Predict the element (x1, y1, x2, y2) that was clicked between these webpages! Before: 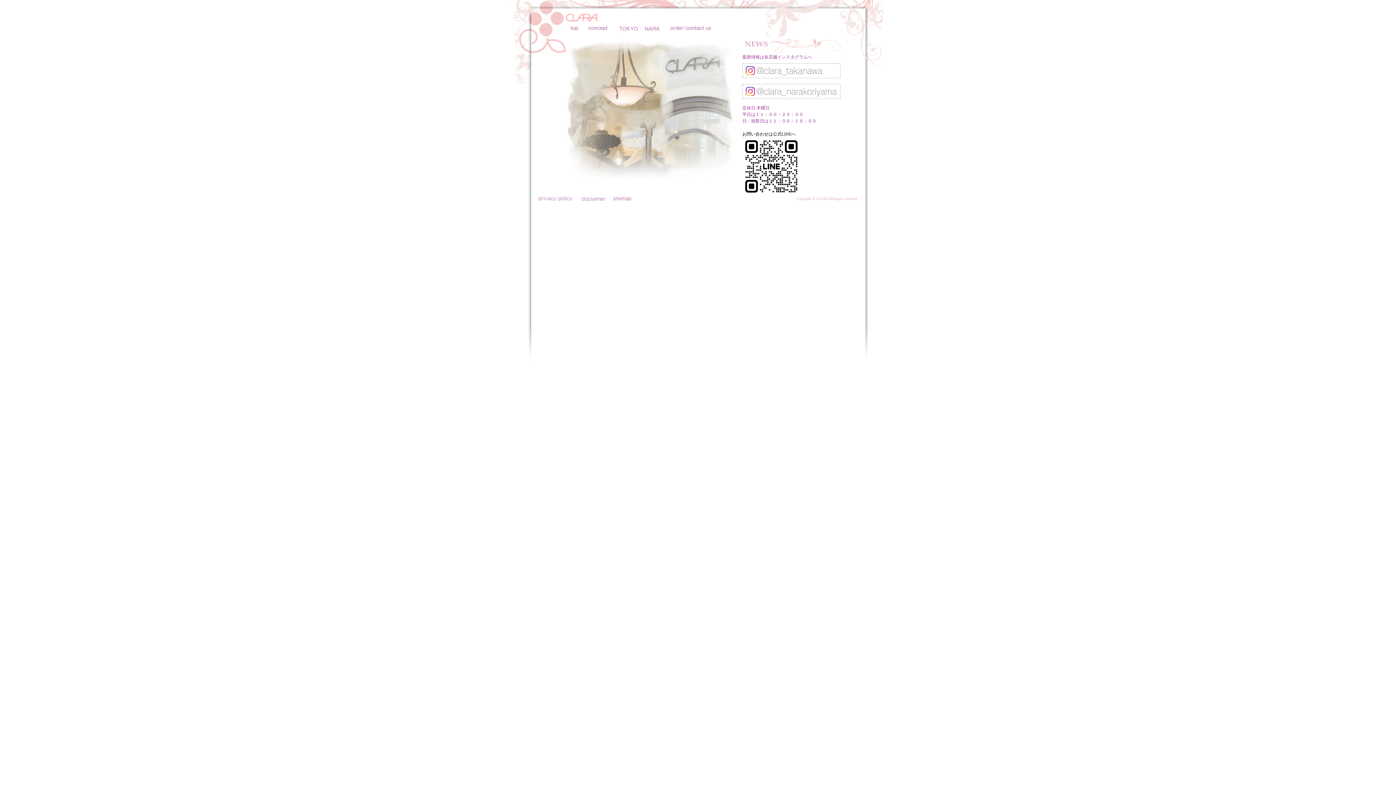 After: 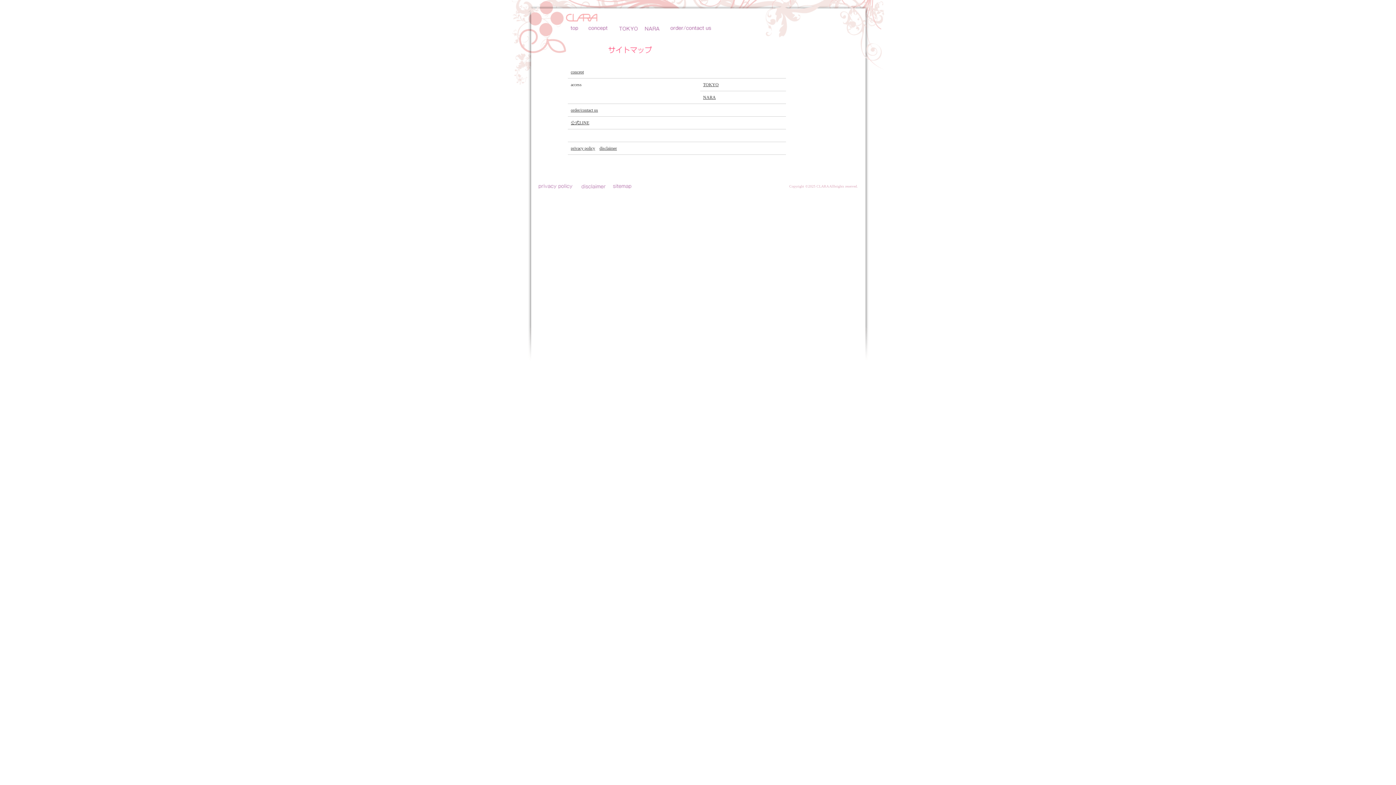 Action: bbox: (610, 195, 633, 201) label: sitemap